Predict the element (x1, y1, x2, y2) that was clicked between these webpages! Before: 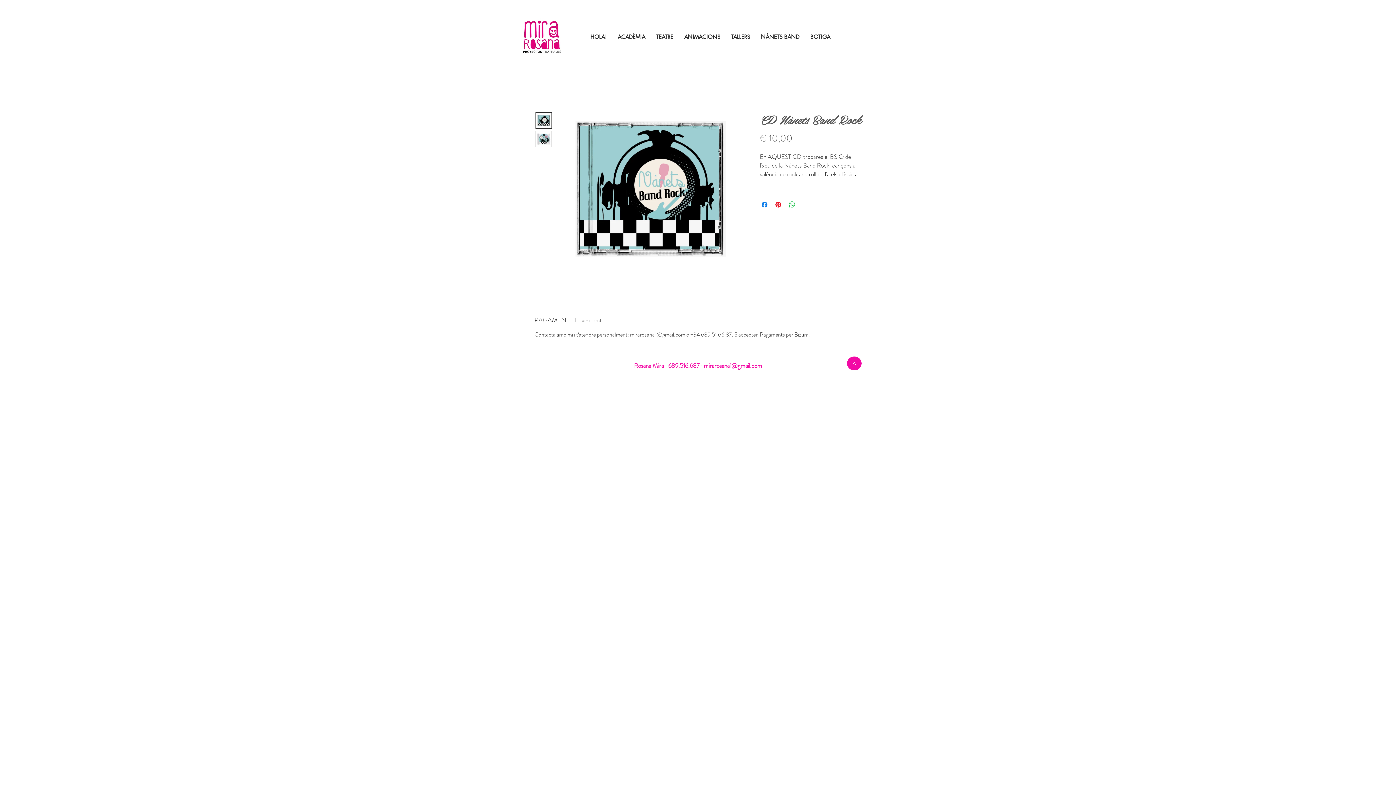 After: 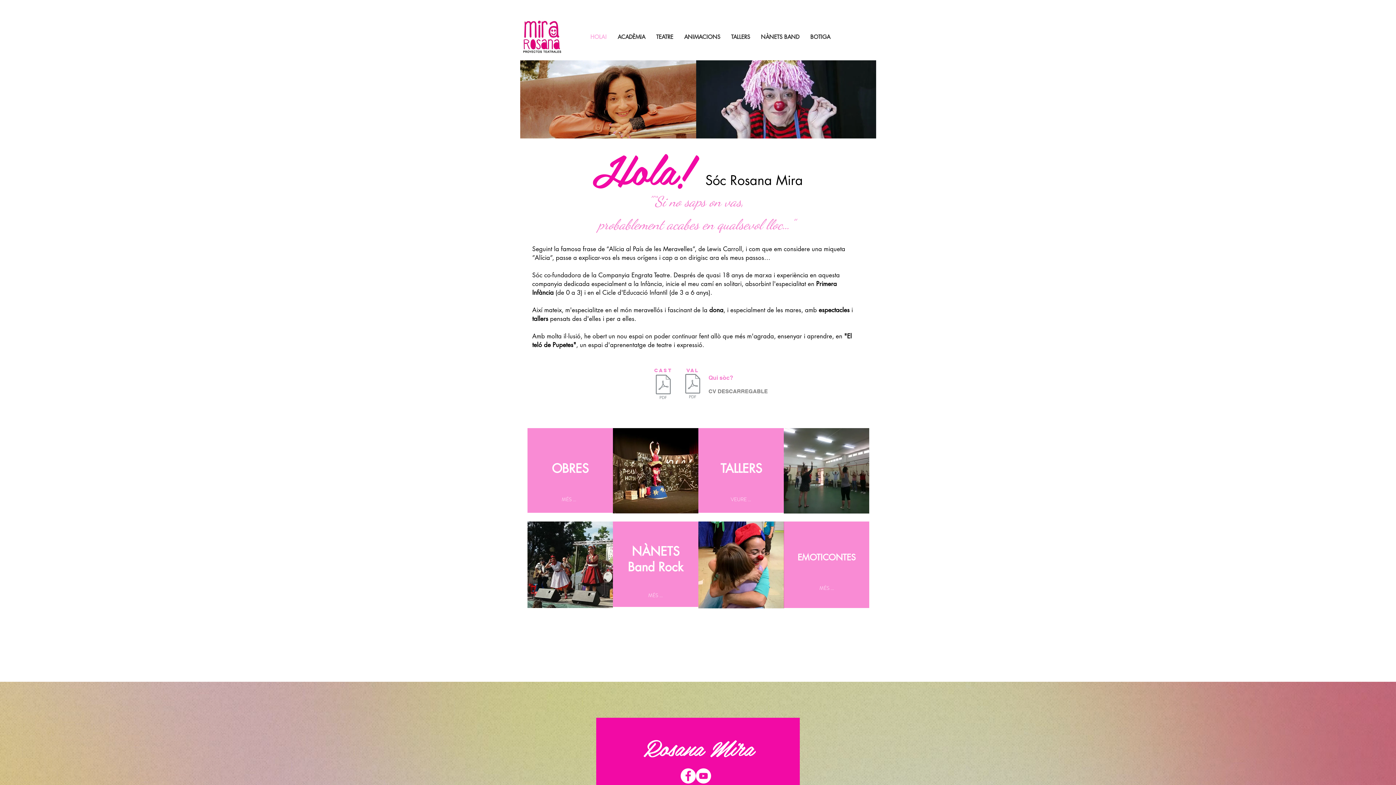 Action: bbox: (520, 18, 564, 55)